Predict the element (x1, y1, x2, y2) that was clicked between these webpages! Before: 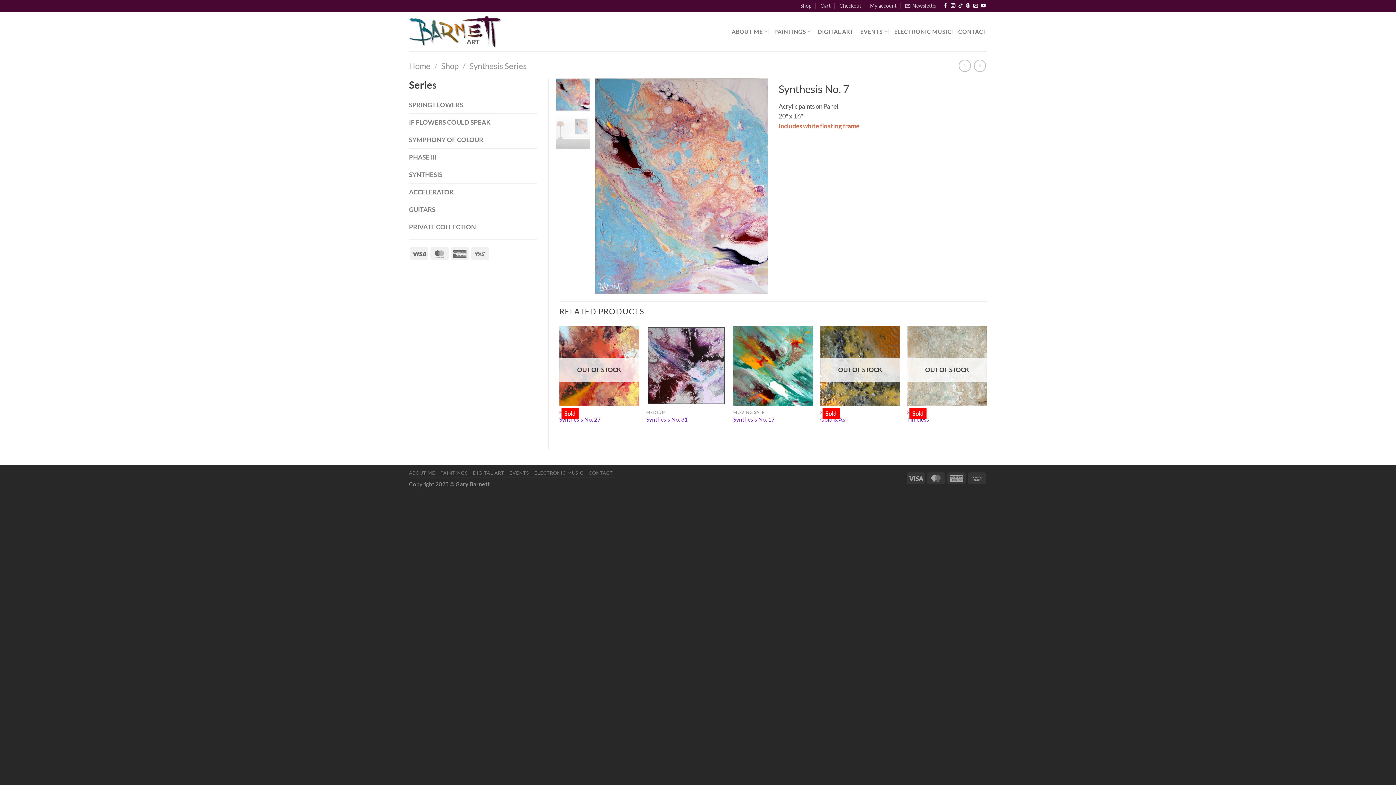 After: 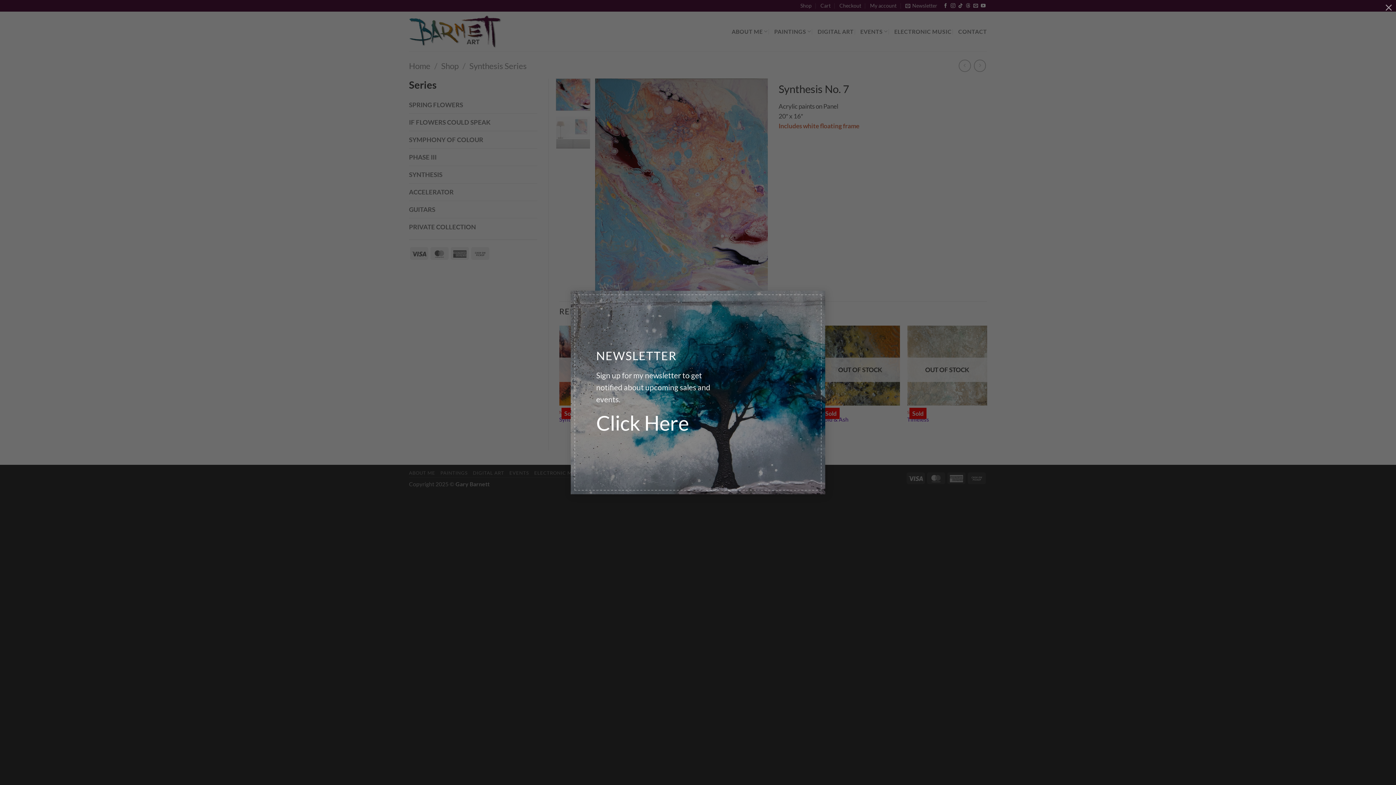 Action: label: Newsletter bbox: (905, 0, 937, 11)